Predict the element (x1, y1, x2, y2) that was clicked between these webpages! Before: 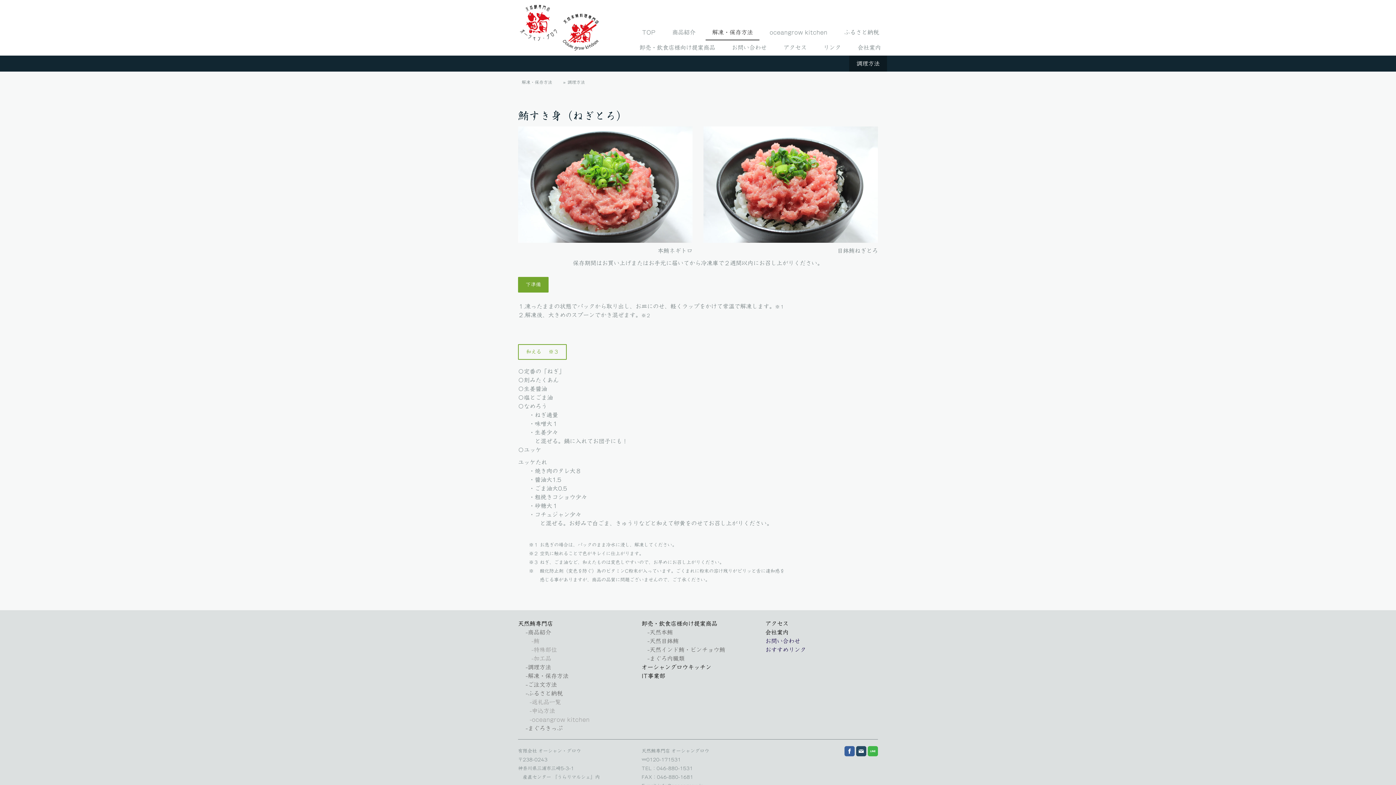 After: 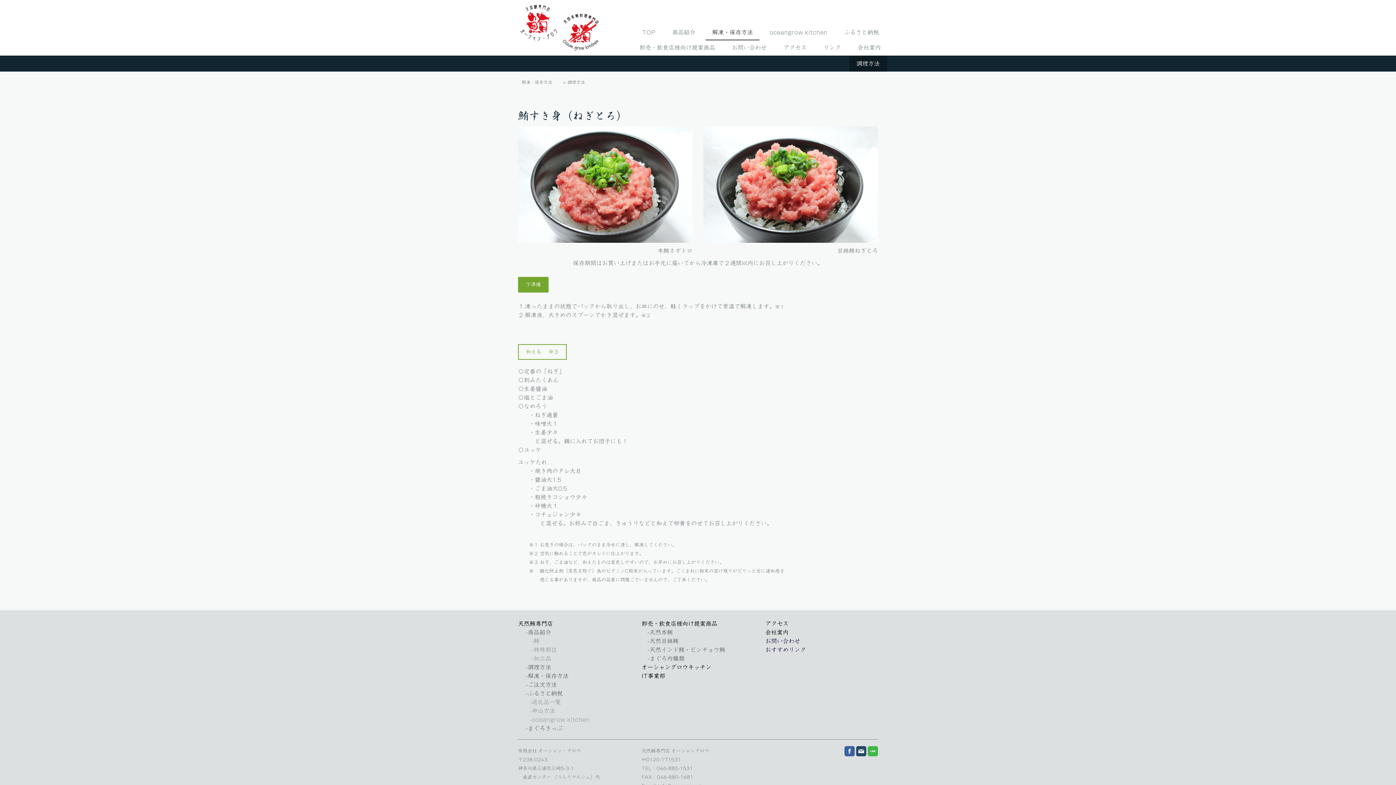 Action: bbox: (856, 746, 866, 756)